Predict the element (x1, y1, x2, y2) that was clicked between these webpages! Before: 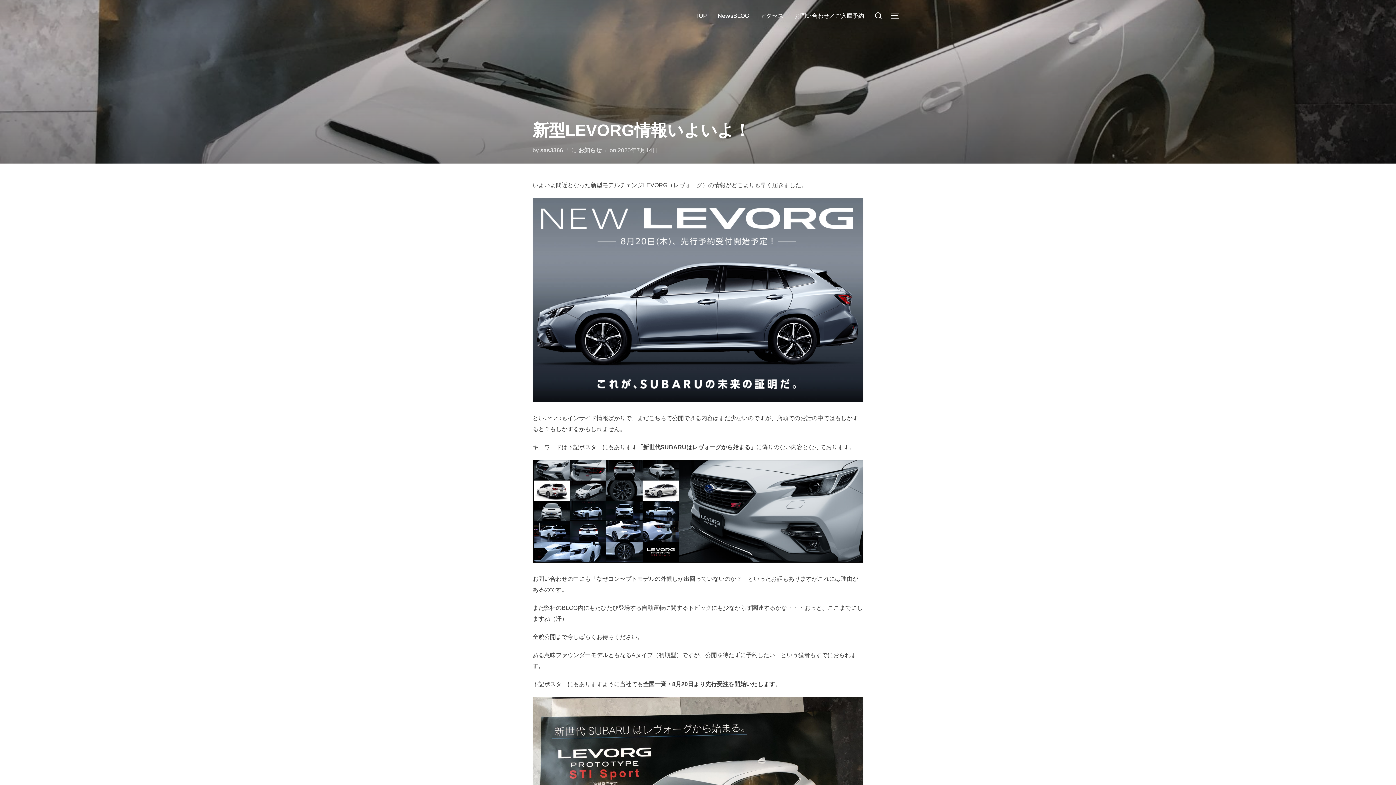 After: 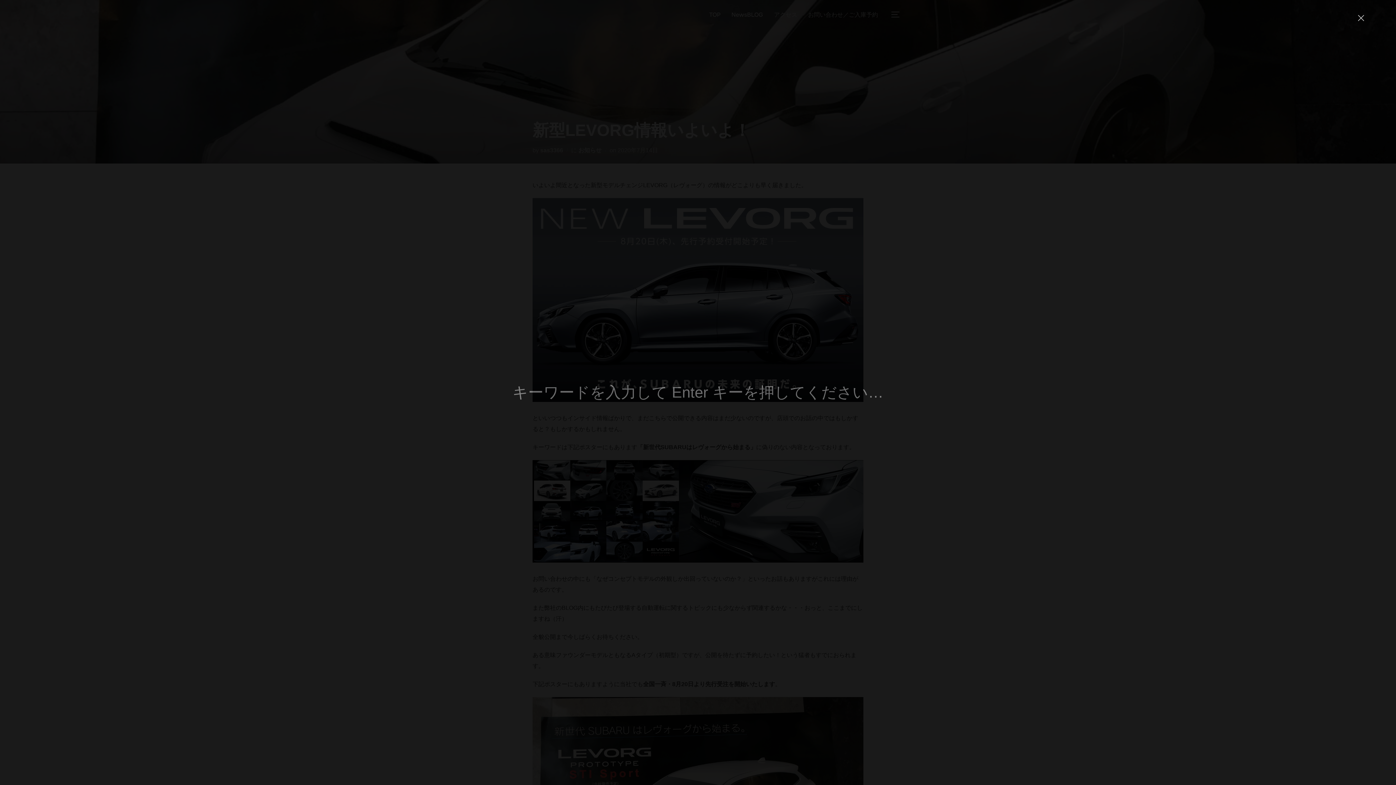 Action: bbox: (871, 6, 885, 24)